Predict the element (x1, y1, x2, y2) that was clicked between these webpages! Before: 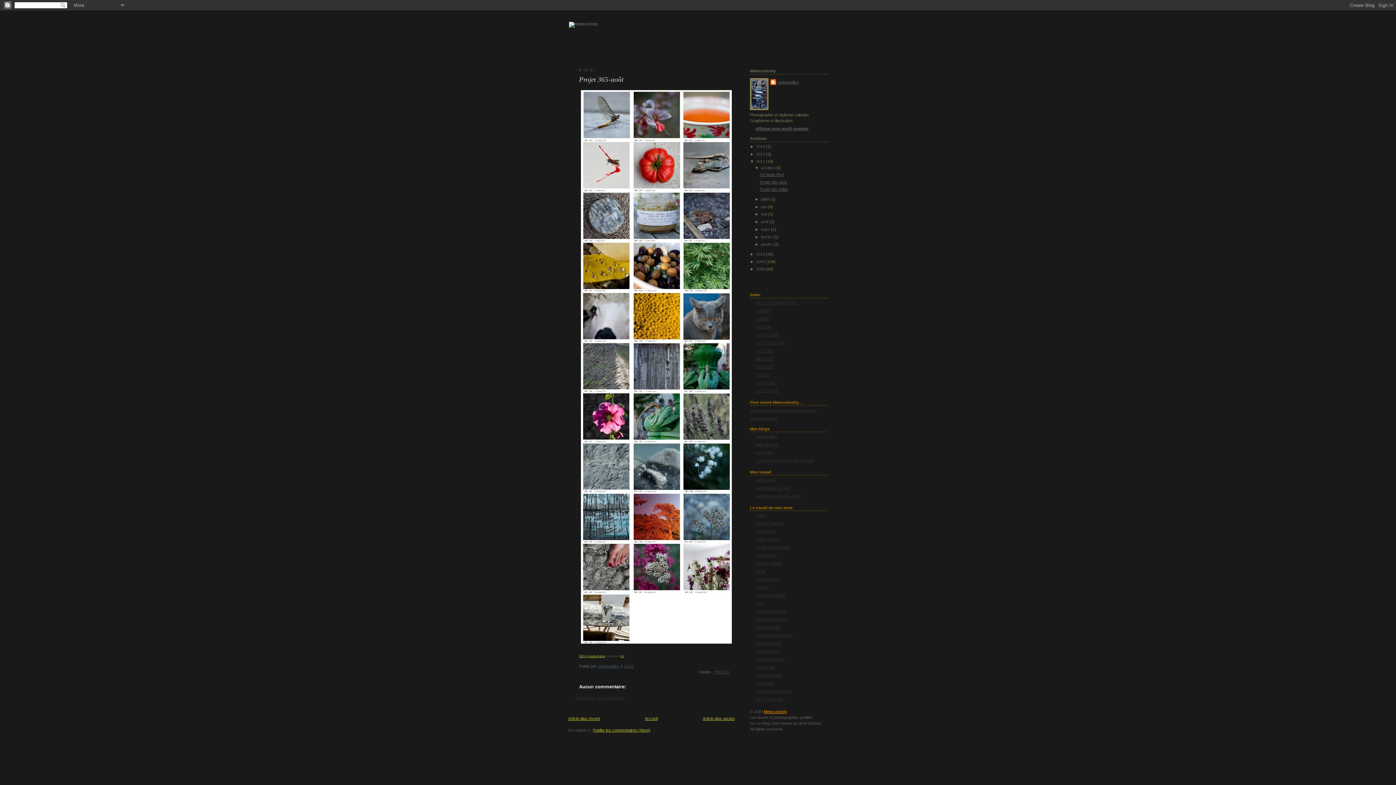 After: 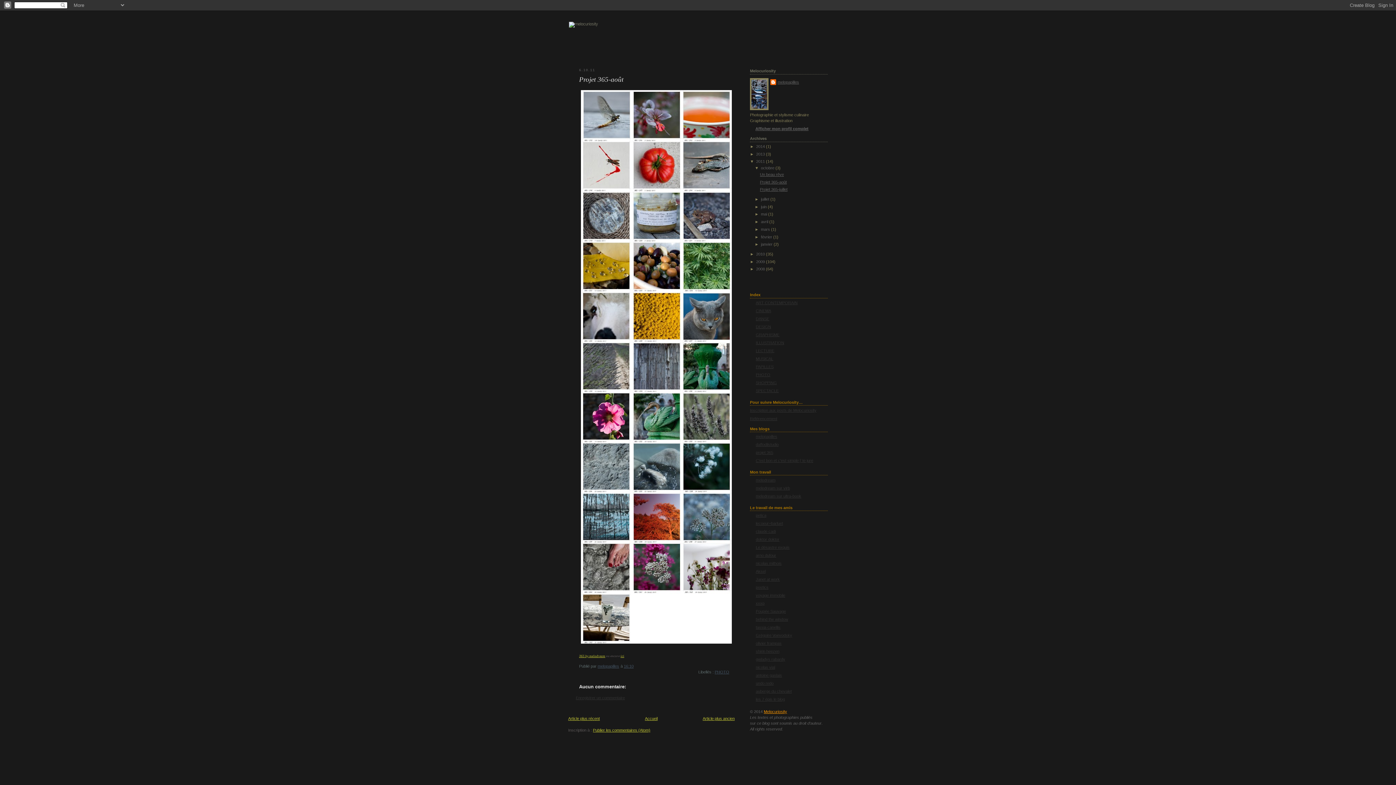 Action: bbox: (760, 179, 787, 184) label: Projet 365-août